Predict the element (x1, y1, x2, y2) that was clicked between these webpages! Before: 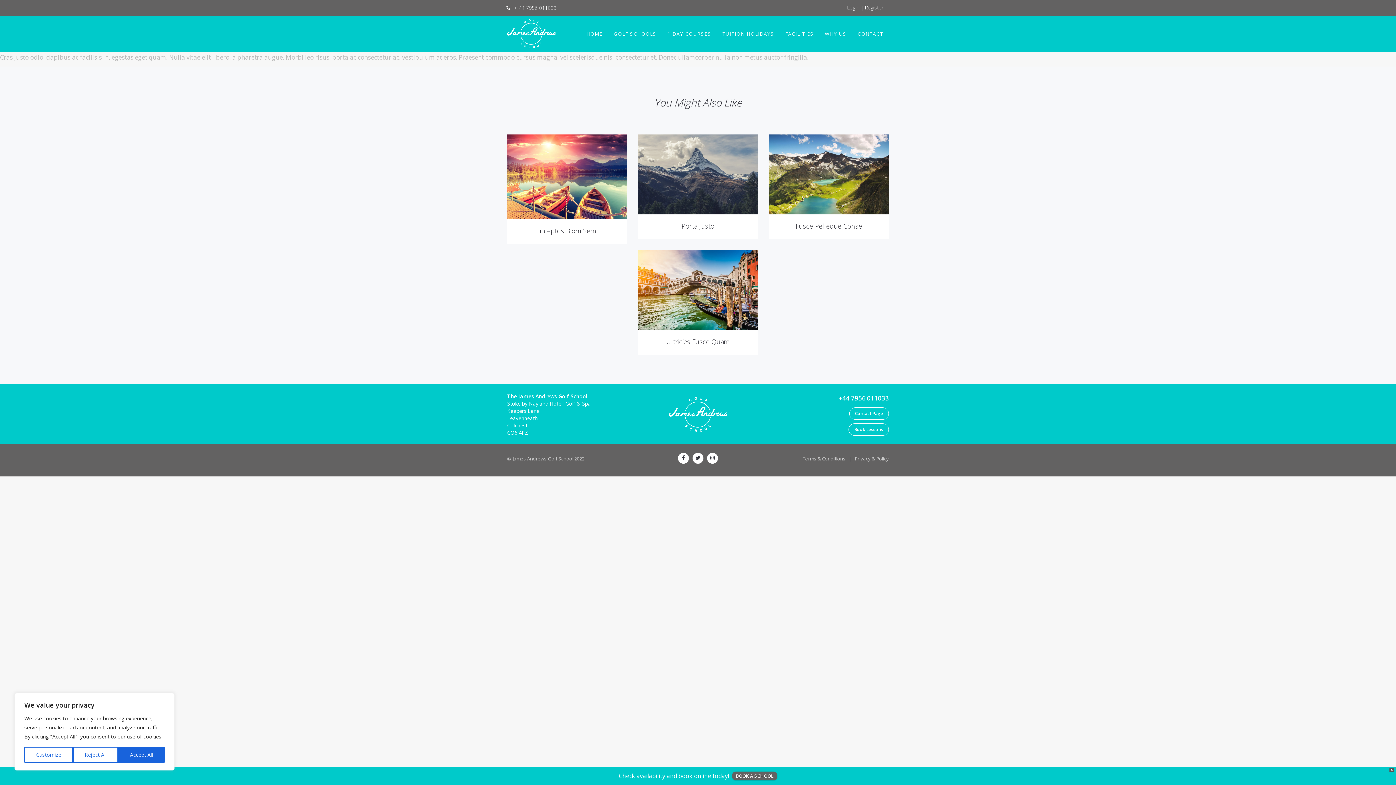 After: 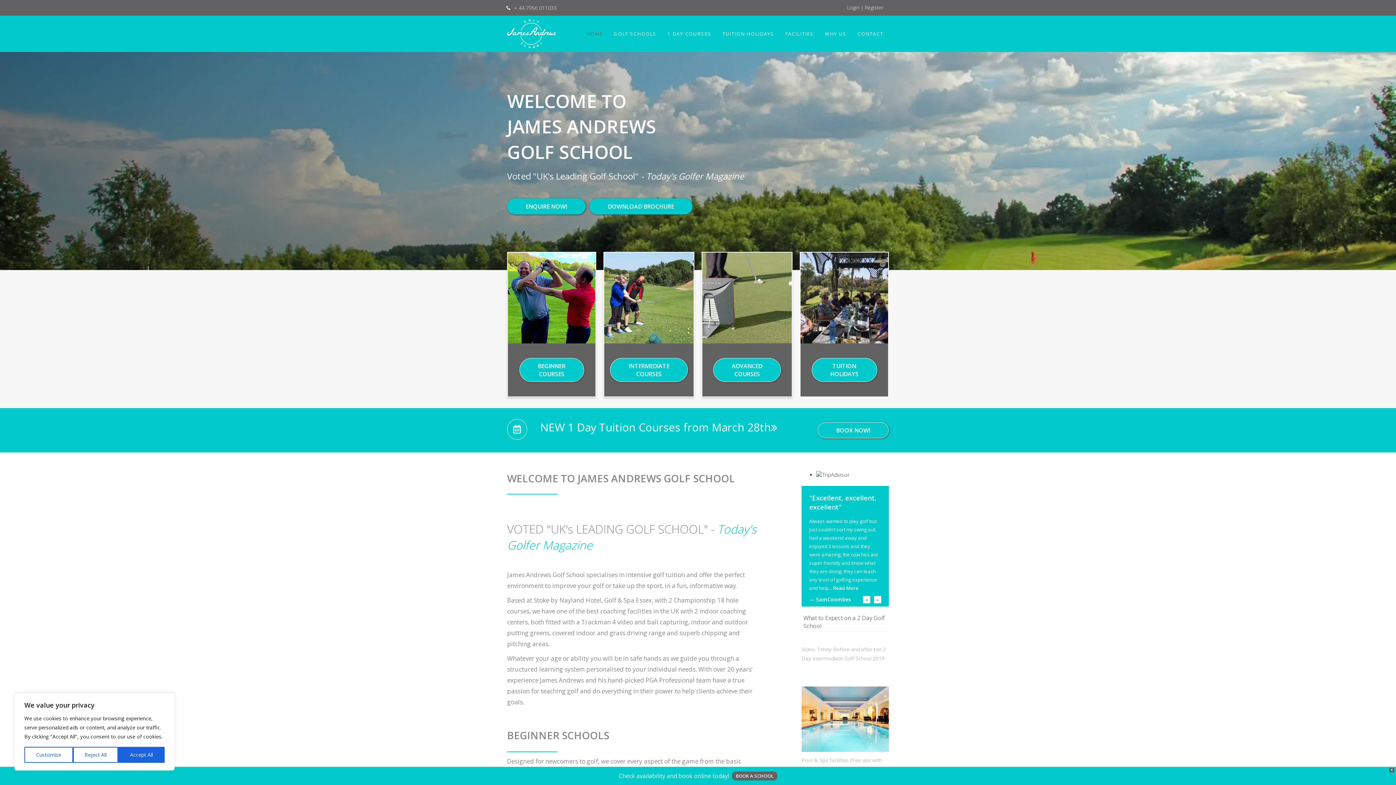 Action: label: HOME bbox: (581, 15, 608, 52)